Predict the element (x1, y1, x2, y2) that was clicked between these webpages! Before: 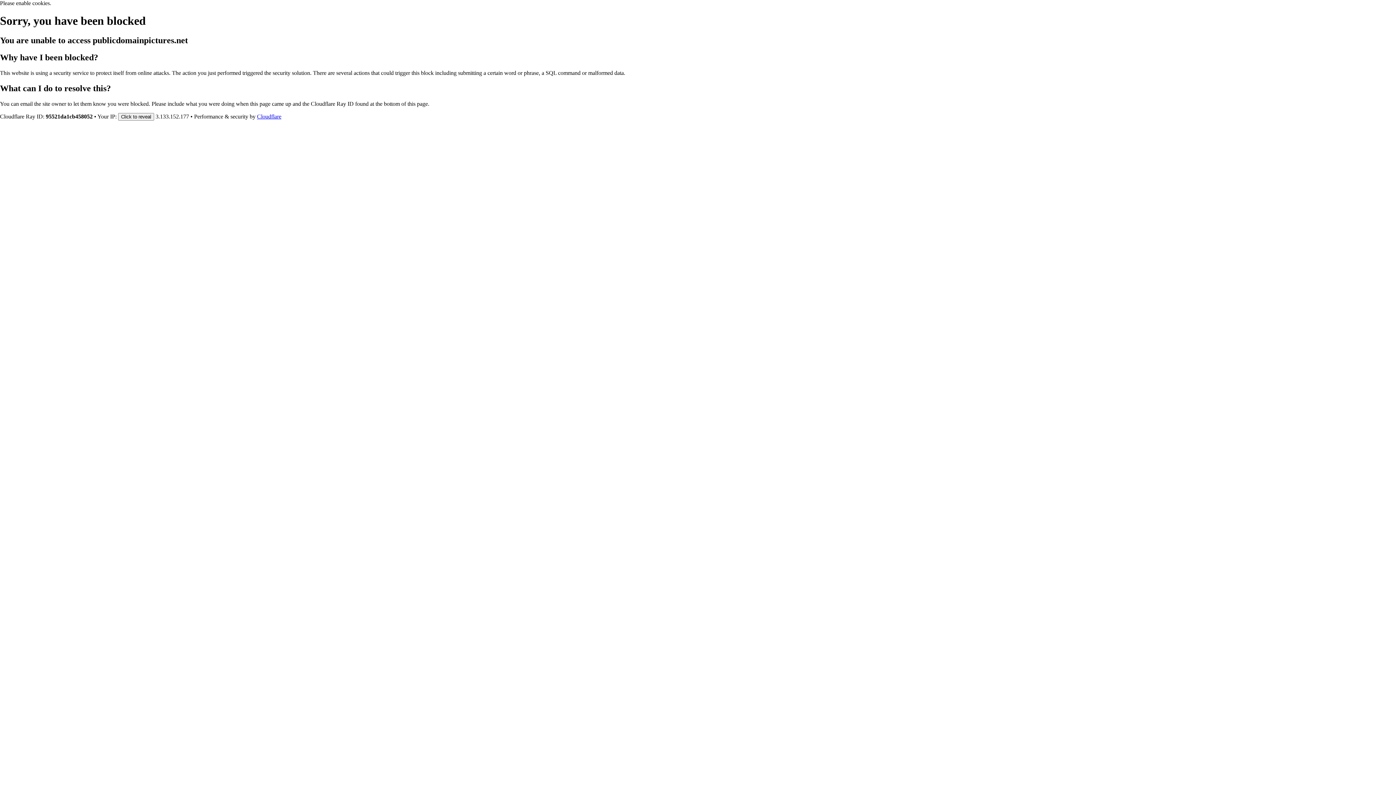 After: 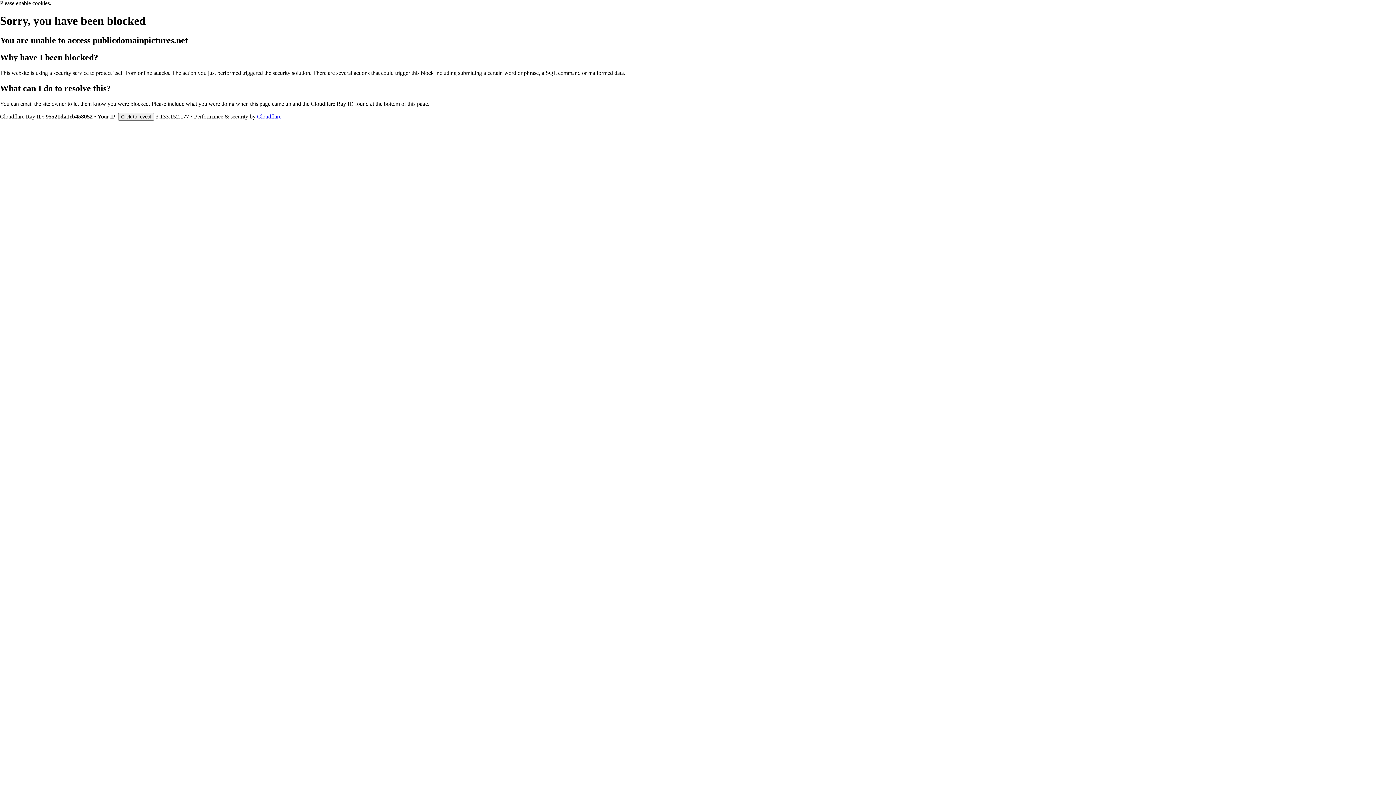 Action: label: Cloudflare bbox: (257, 113, 281, 119)